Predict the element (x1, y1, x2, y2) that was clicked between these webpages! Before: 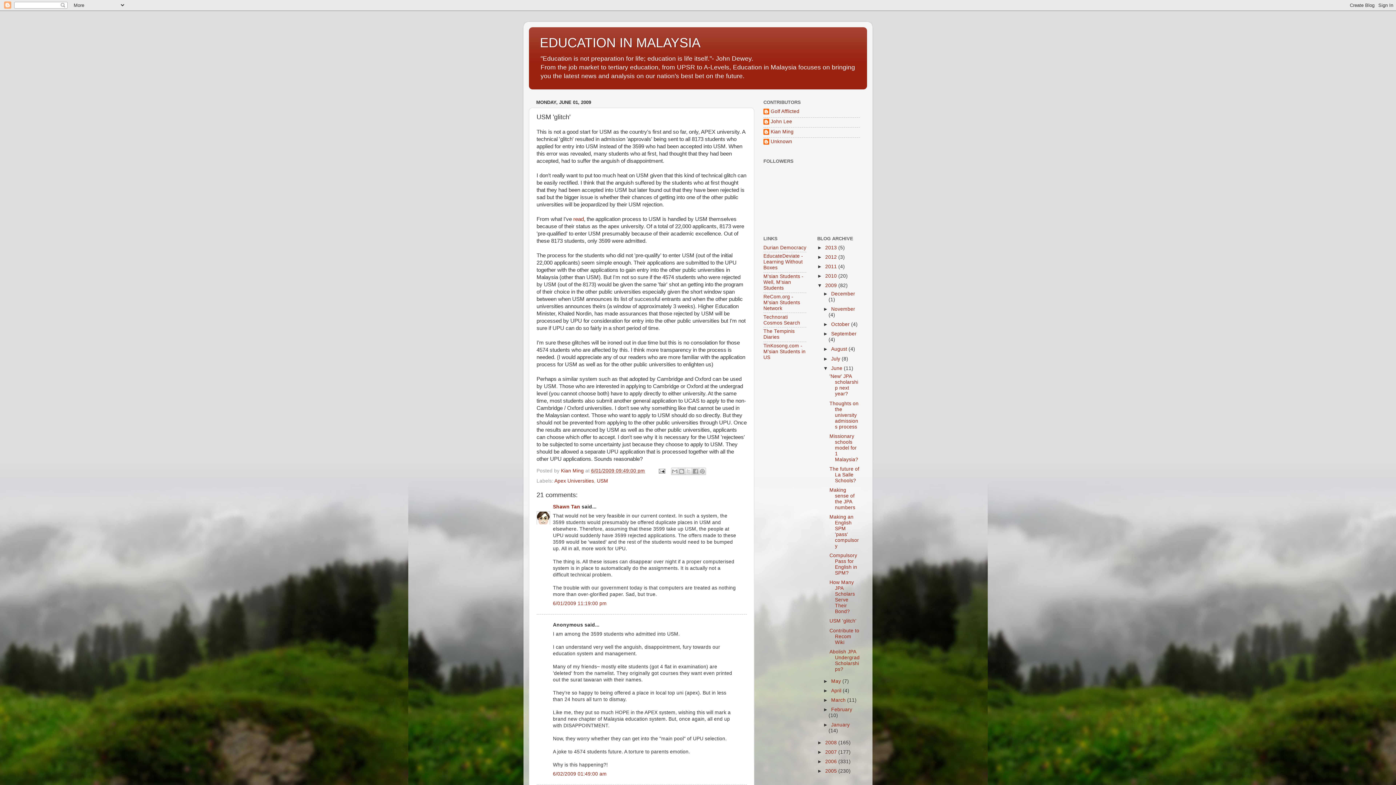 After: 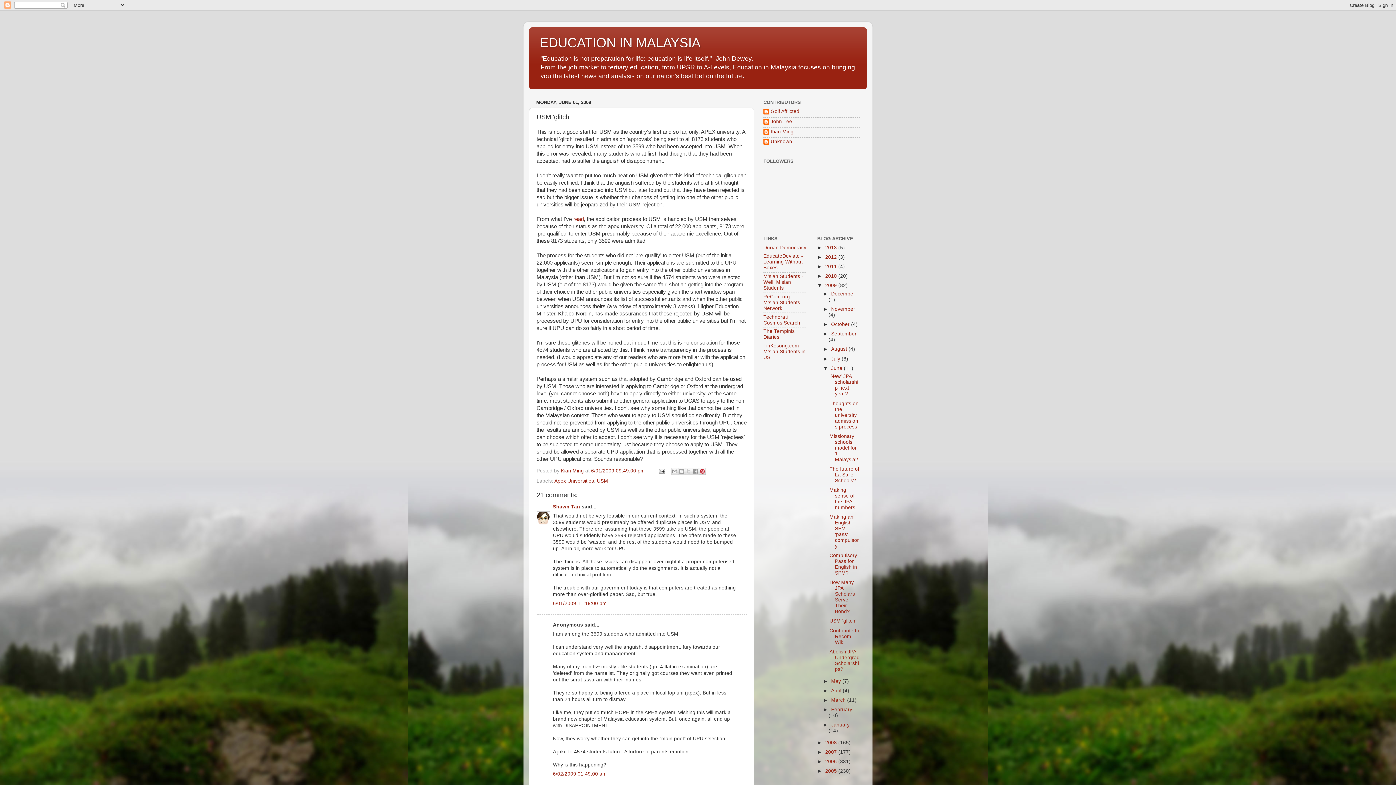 Action: bbox: (699, 467, 706, 475) label: Share to Pinterest